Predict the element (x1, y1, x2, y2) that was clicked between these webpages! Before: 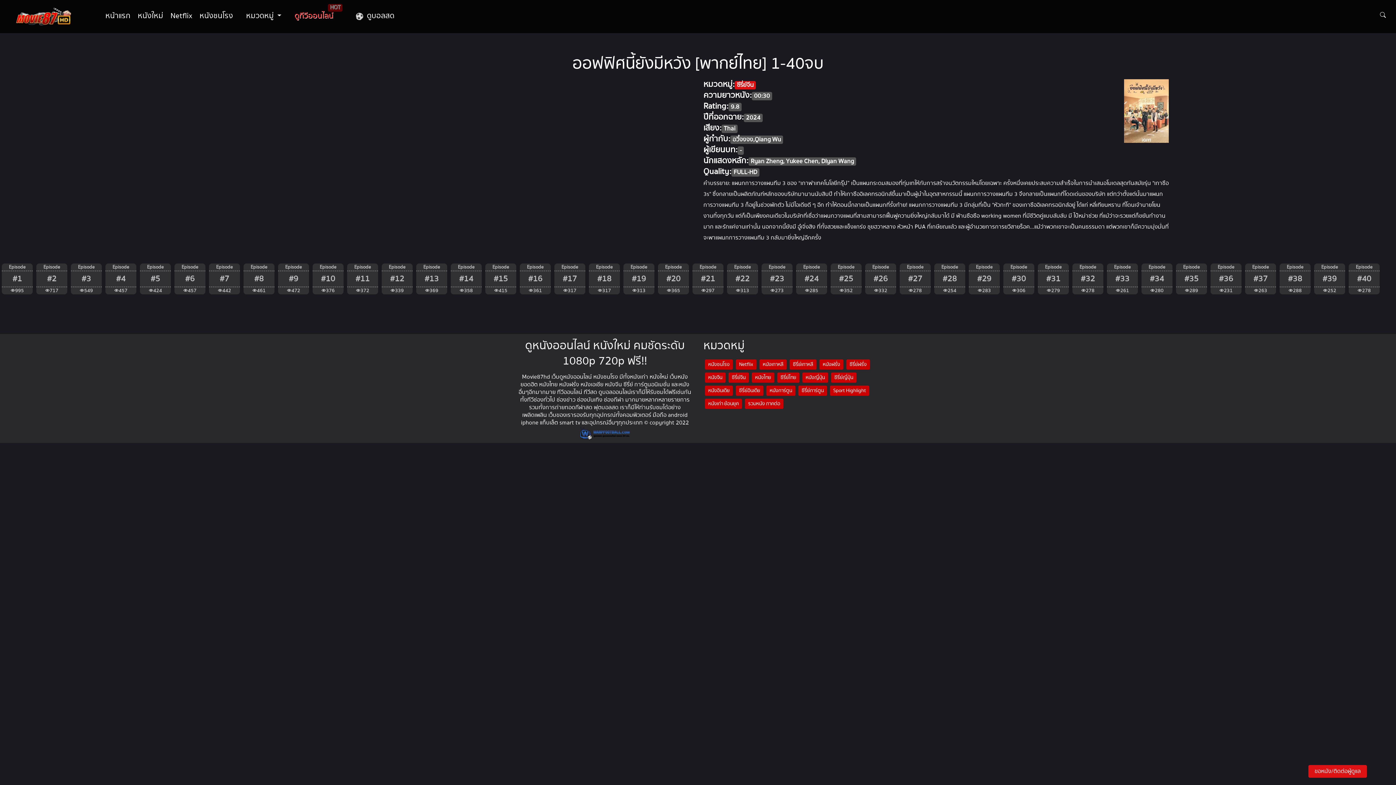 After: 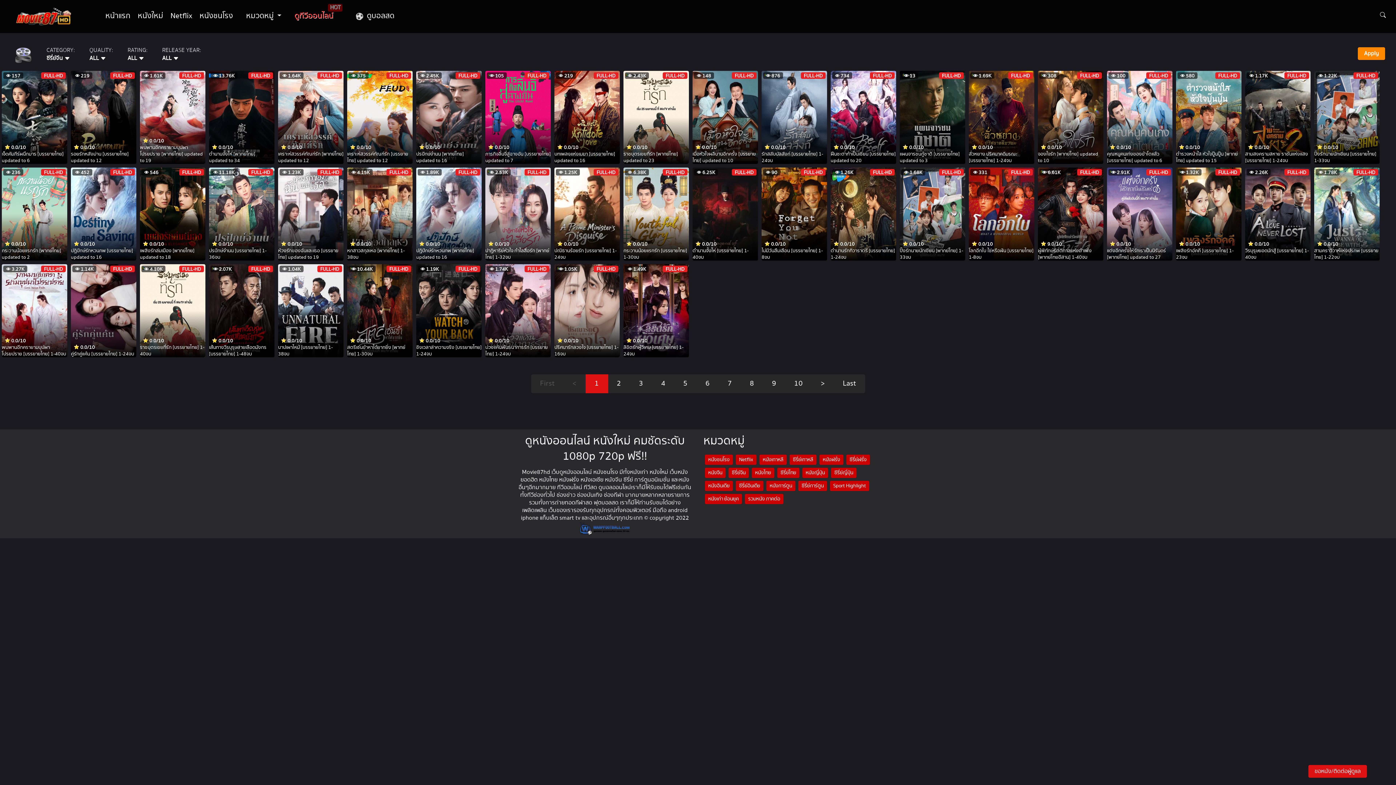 Action: bbox: (728, 372, 749, 382) label: ซีรี่ย์จีน